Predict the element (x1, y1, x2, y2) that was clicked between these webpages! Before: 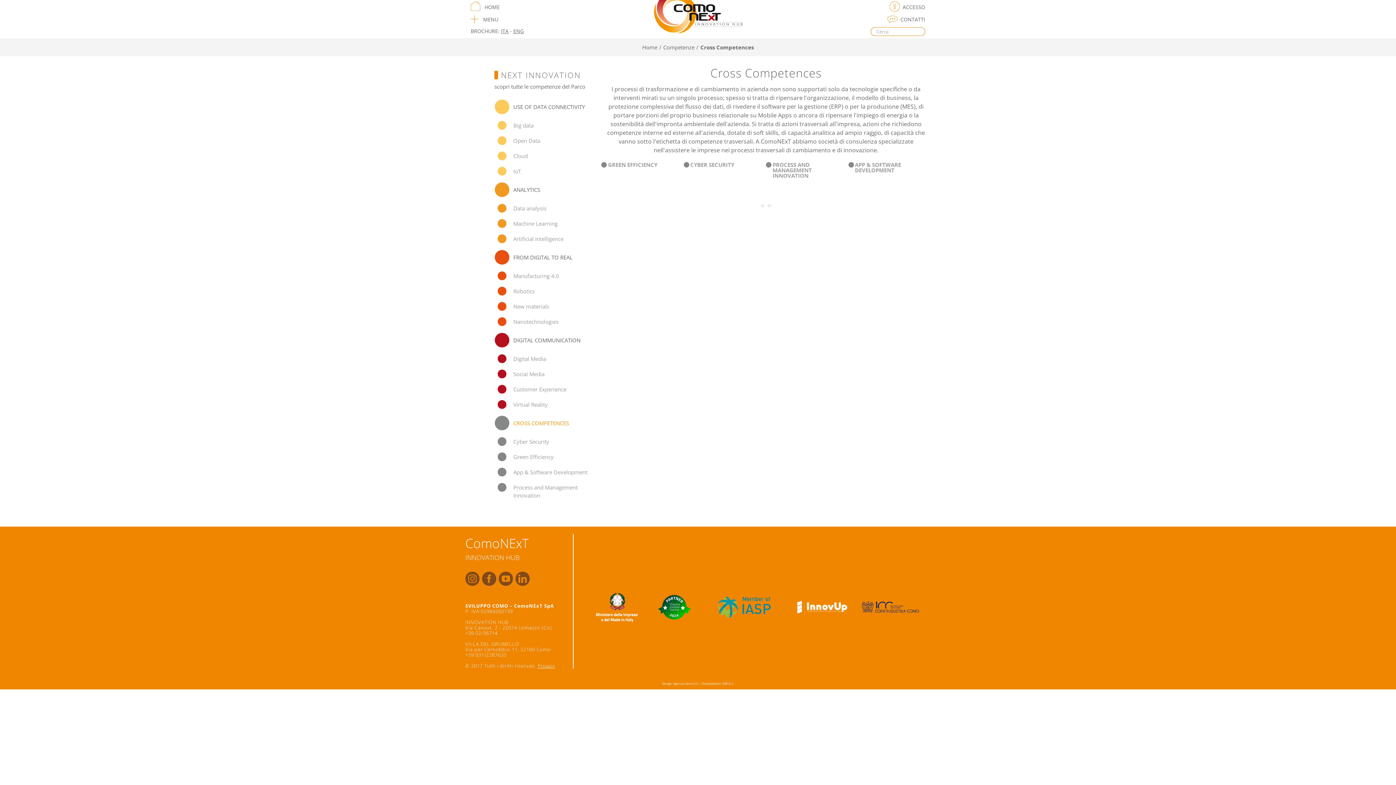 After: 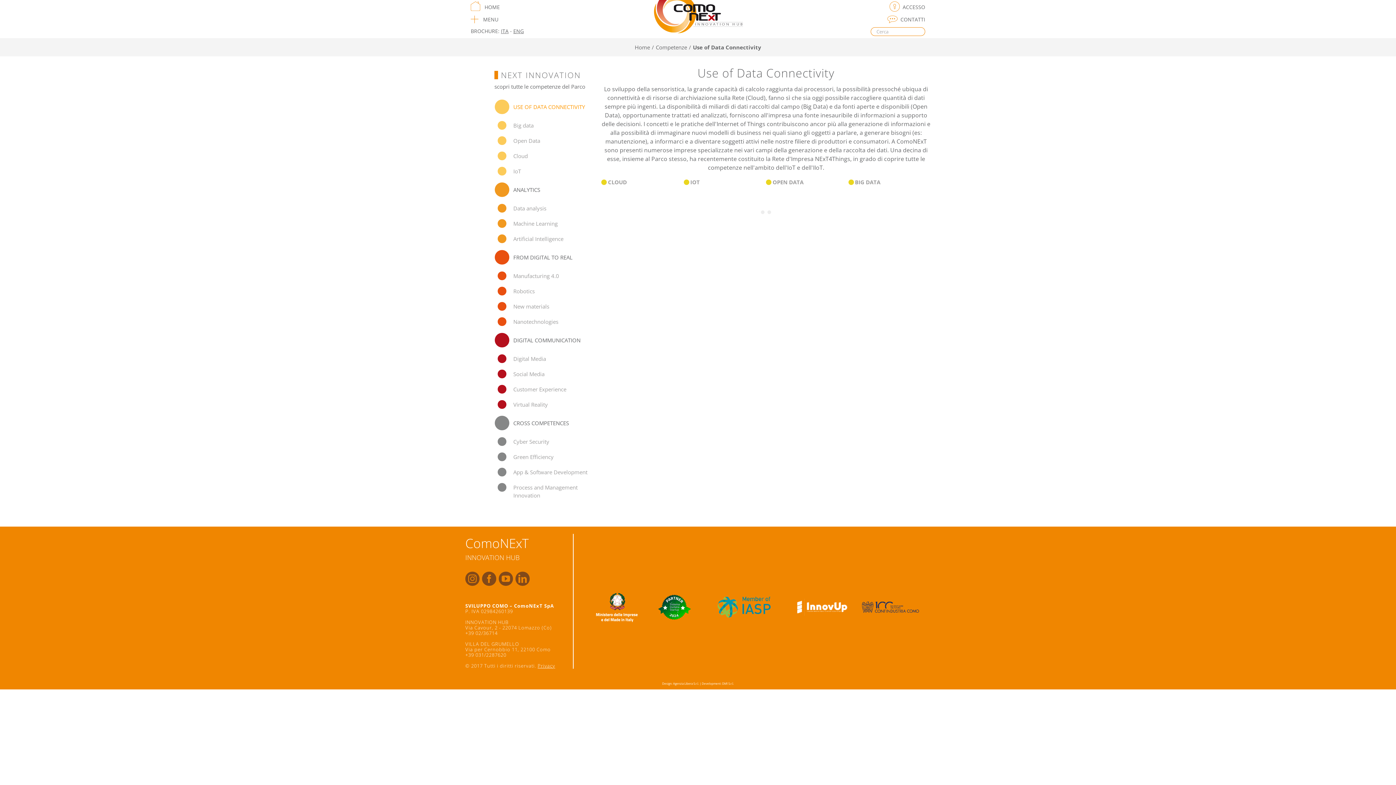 Action: label: USE OF DATA CONNECTIVITY bbox: (513, 103, 585, 110)